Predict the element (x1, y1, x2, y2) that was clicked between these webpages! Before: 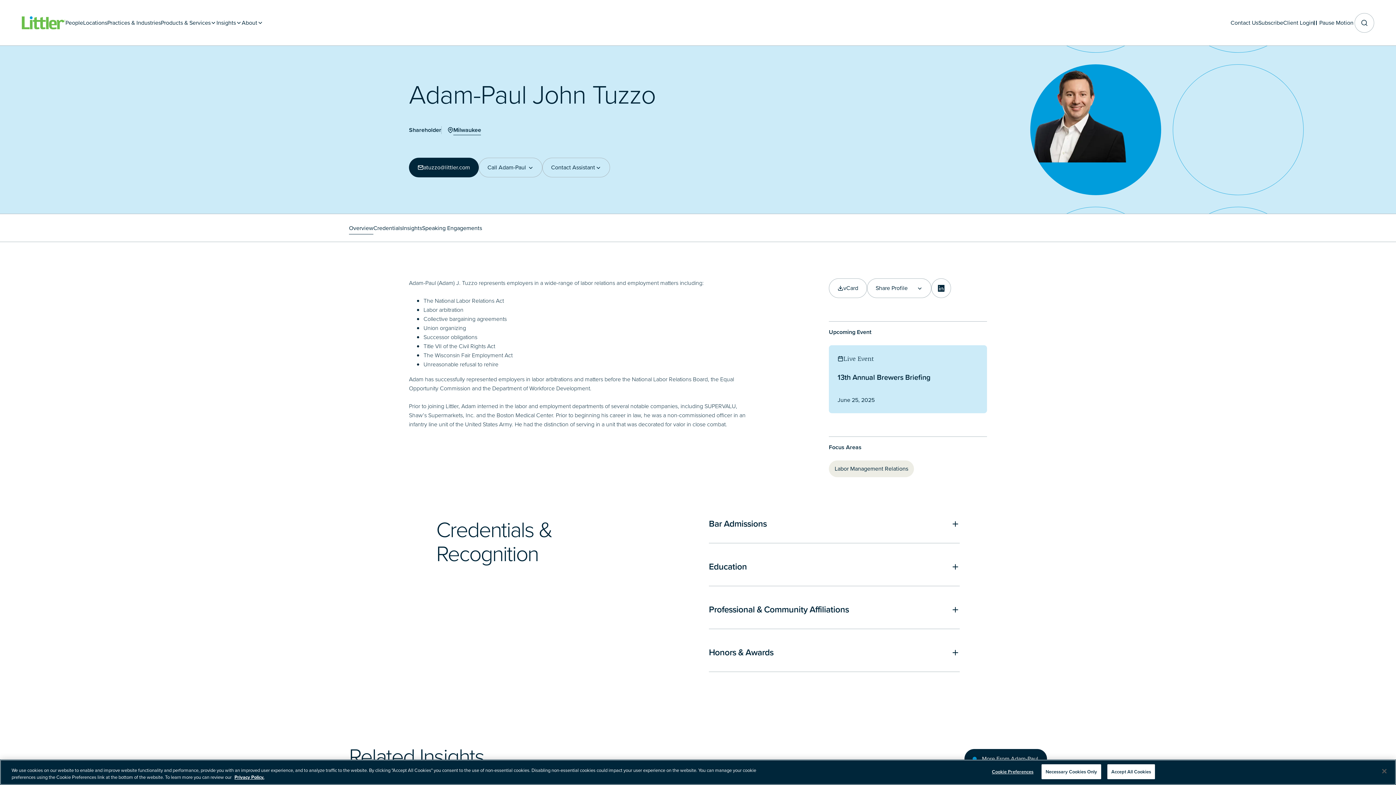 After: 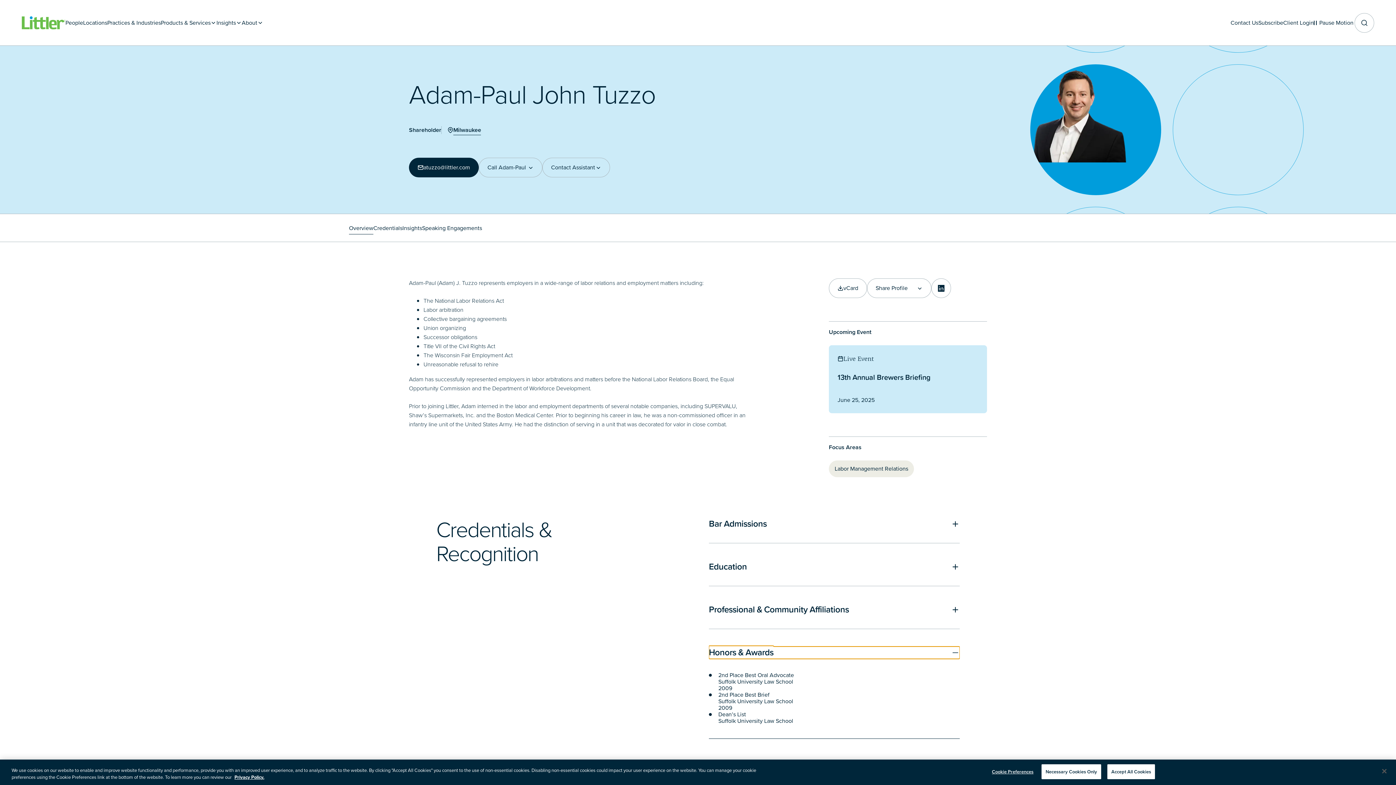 Action: label: Honors & Awards bbox: (709, 646, 960, 659)